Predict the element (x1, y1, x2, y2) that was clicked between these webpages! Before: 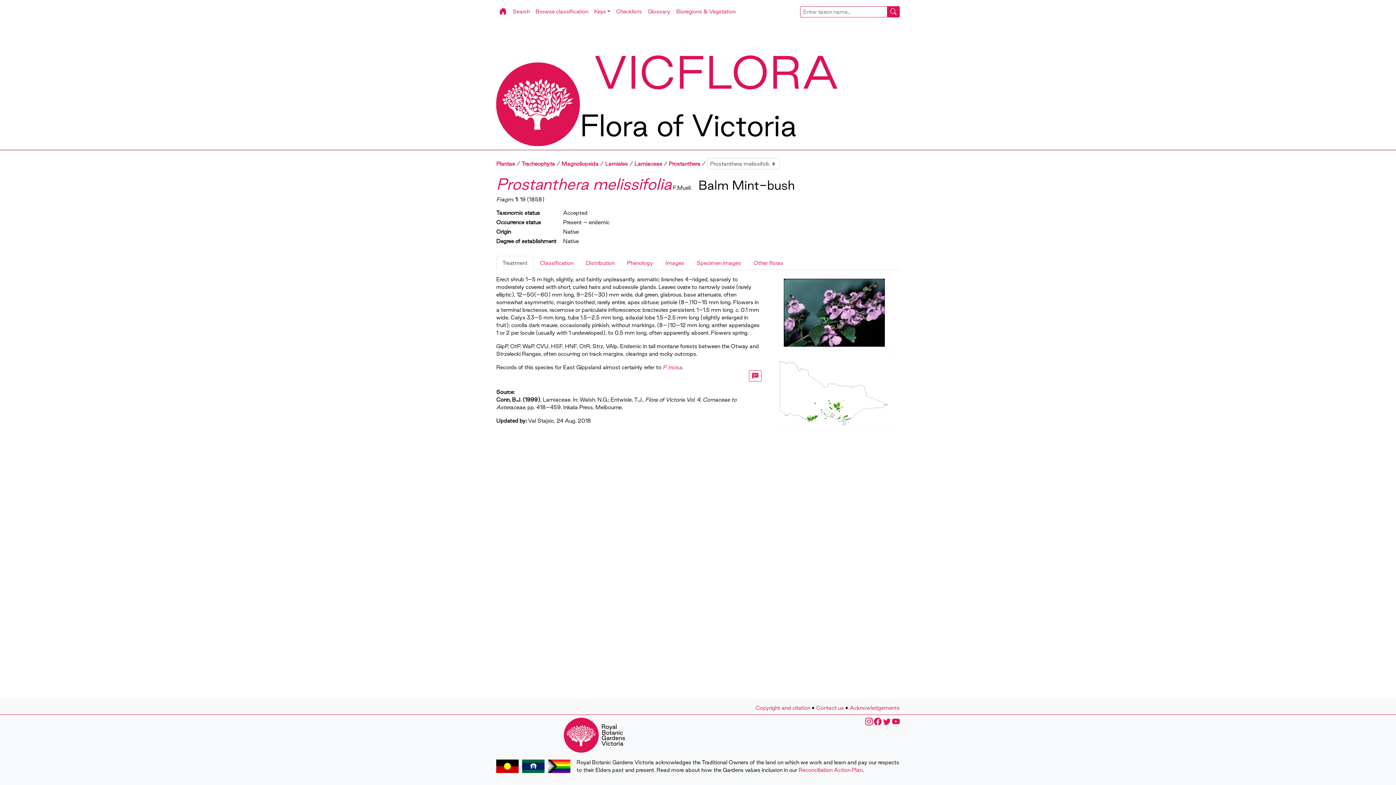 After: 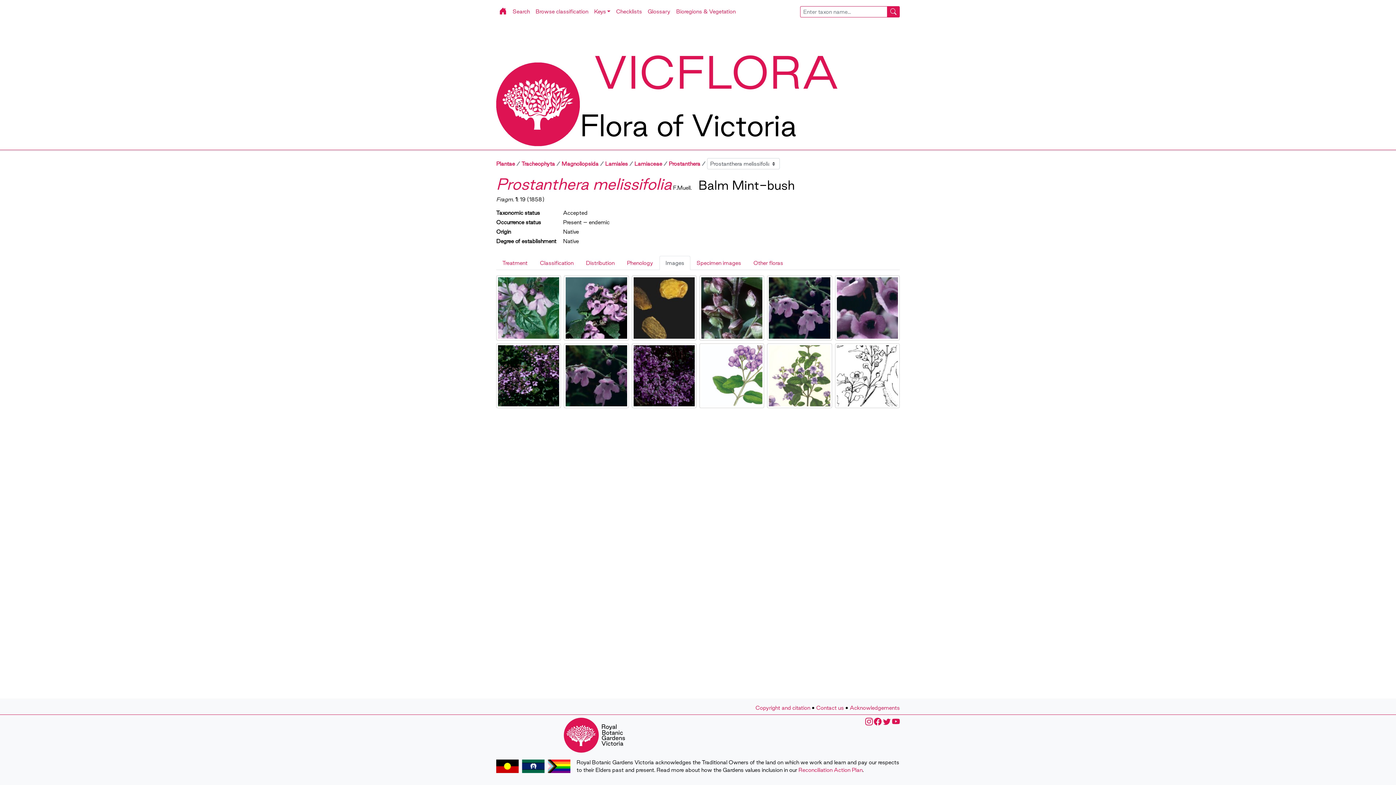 Action: bbox: (659, 256, 690, 270) label: Images